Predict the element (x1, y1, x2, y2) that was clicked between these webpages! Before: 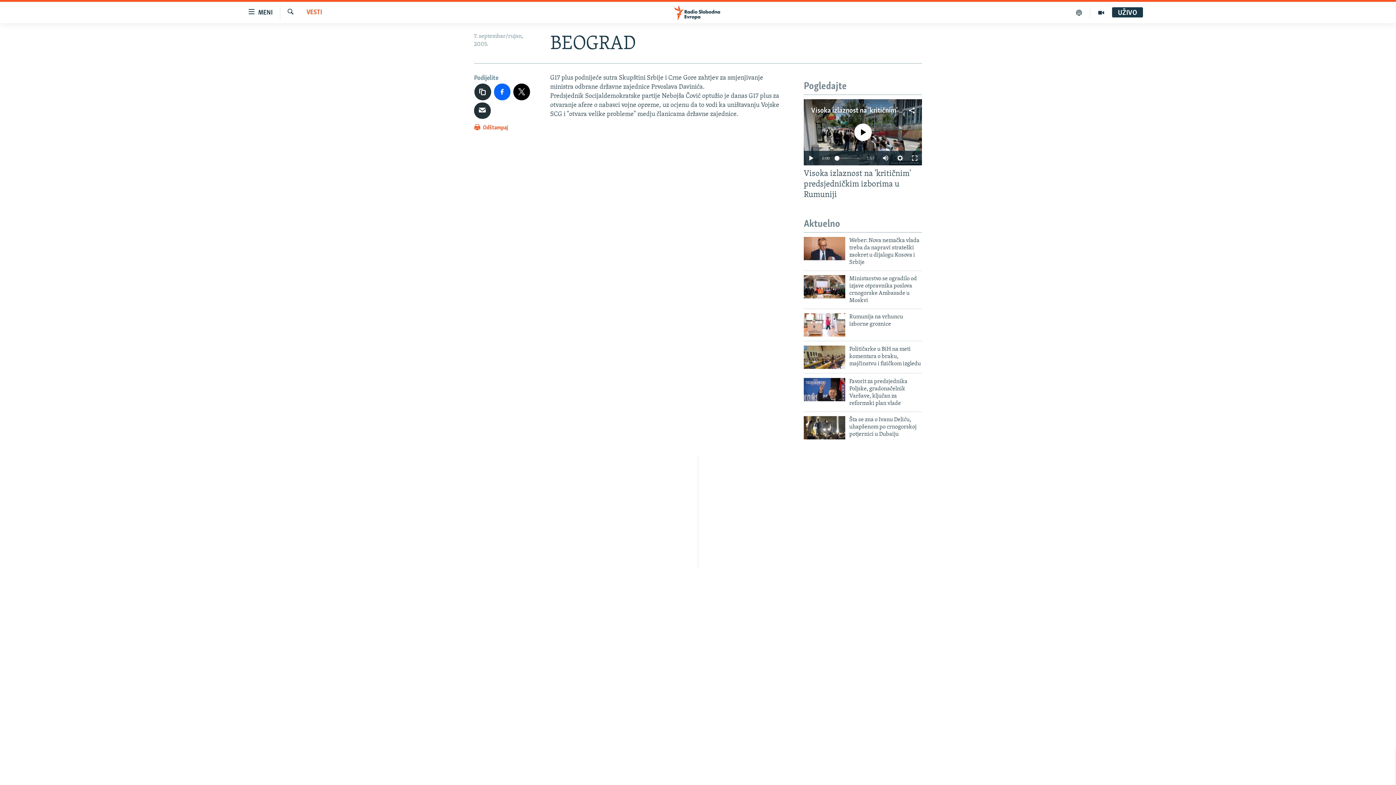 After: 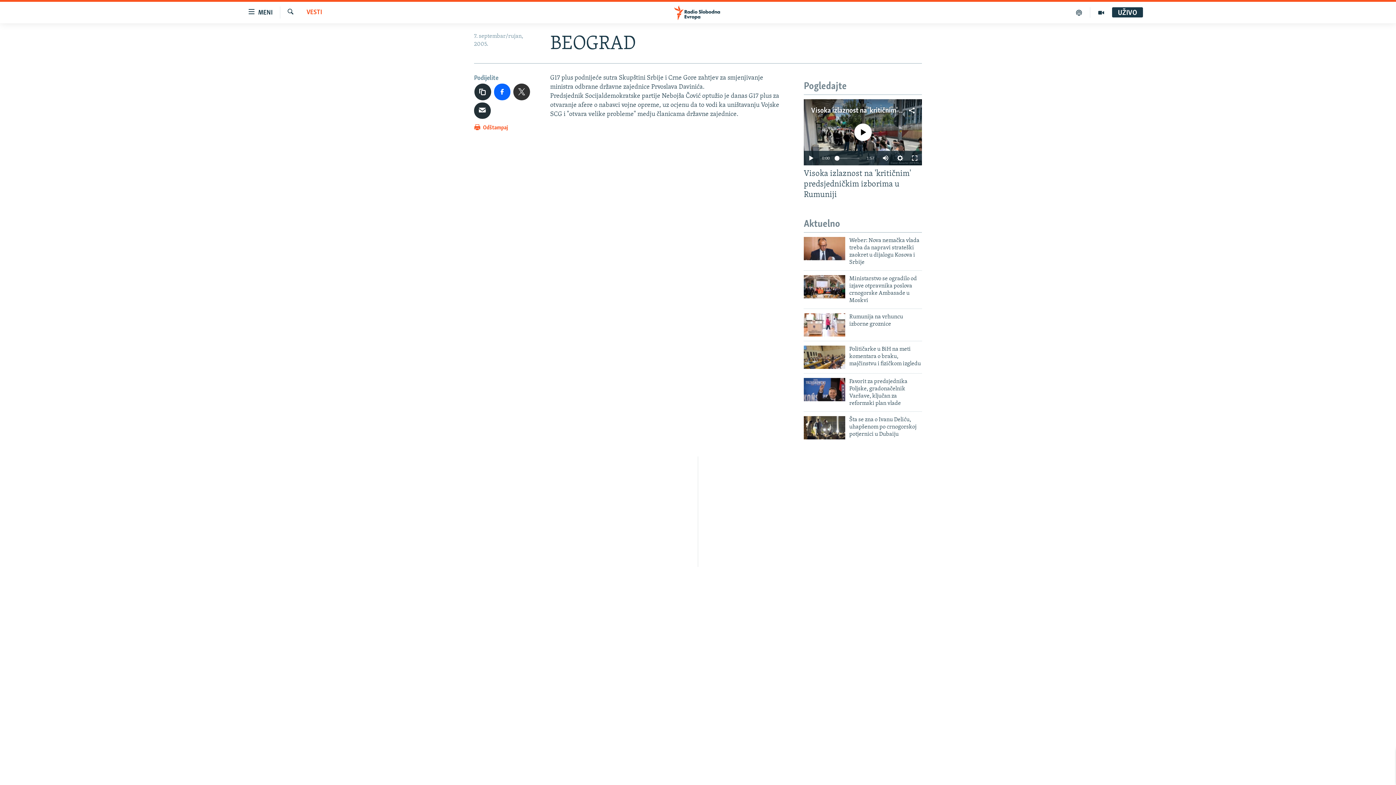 Action: bbox: (513, 83, 530, 100)